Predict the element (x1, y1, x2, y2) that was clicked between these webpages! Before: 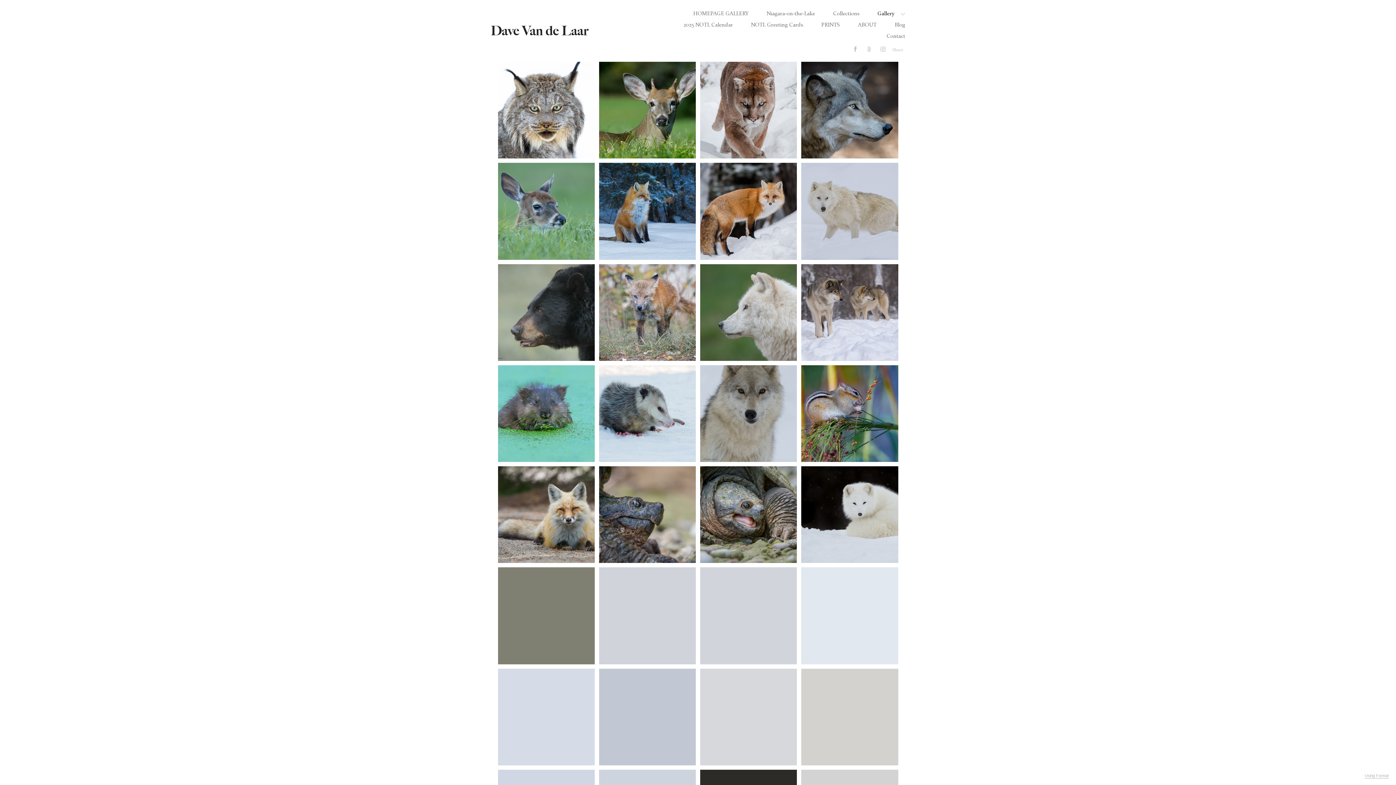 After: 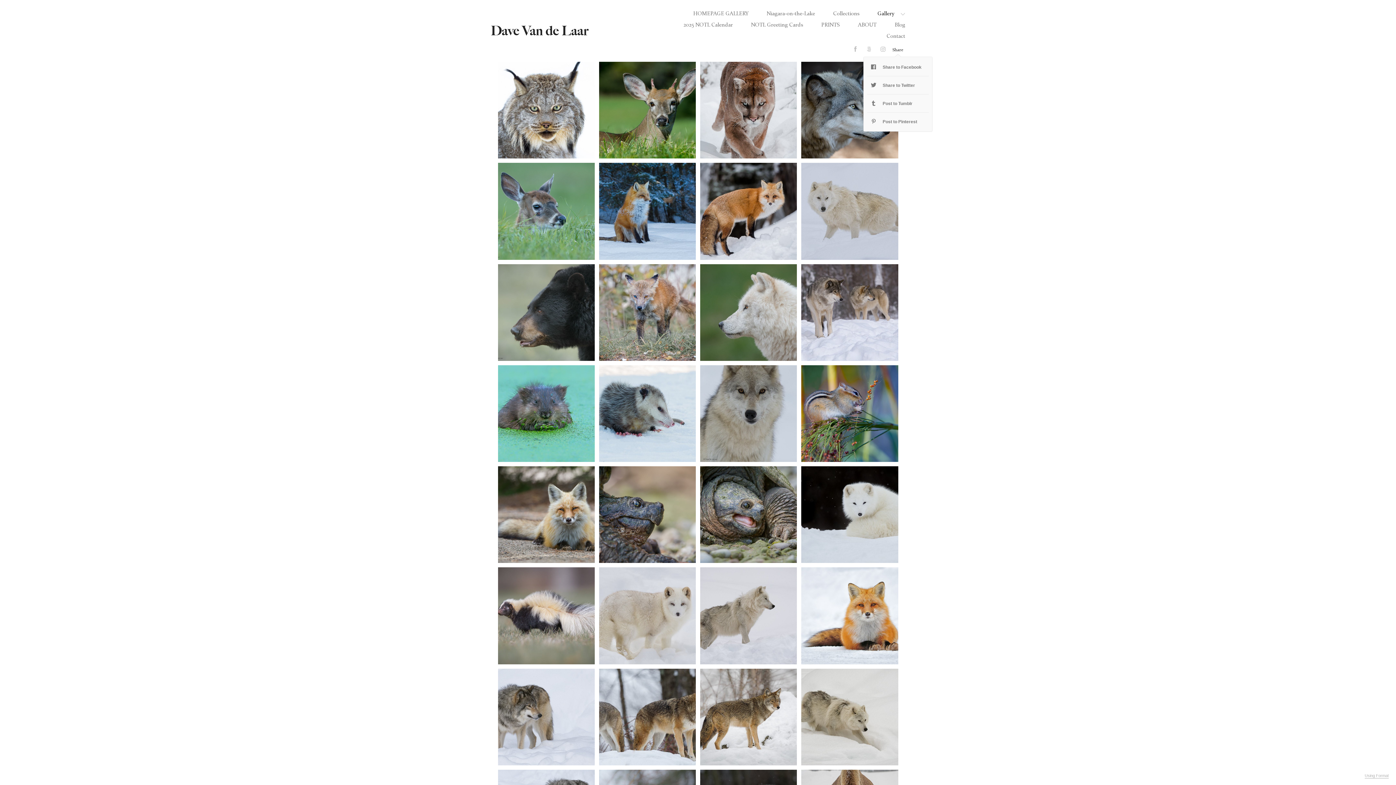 Action: label: Share bbox: (892, 47, 903, 52)